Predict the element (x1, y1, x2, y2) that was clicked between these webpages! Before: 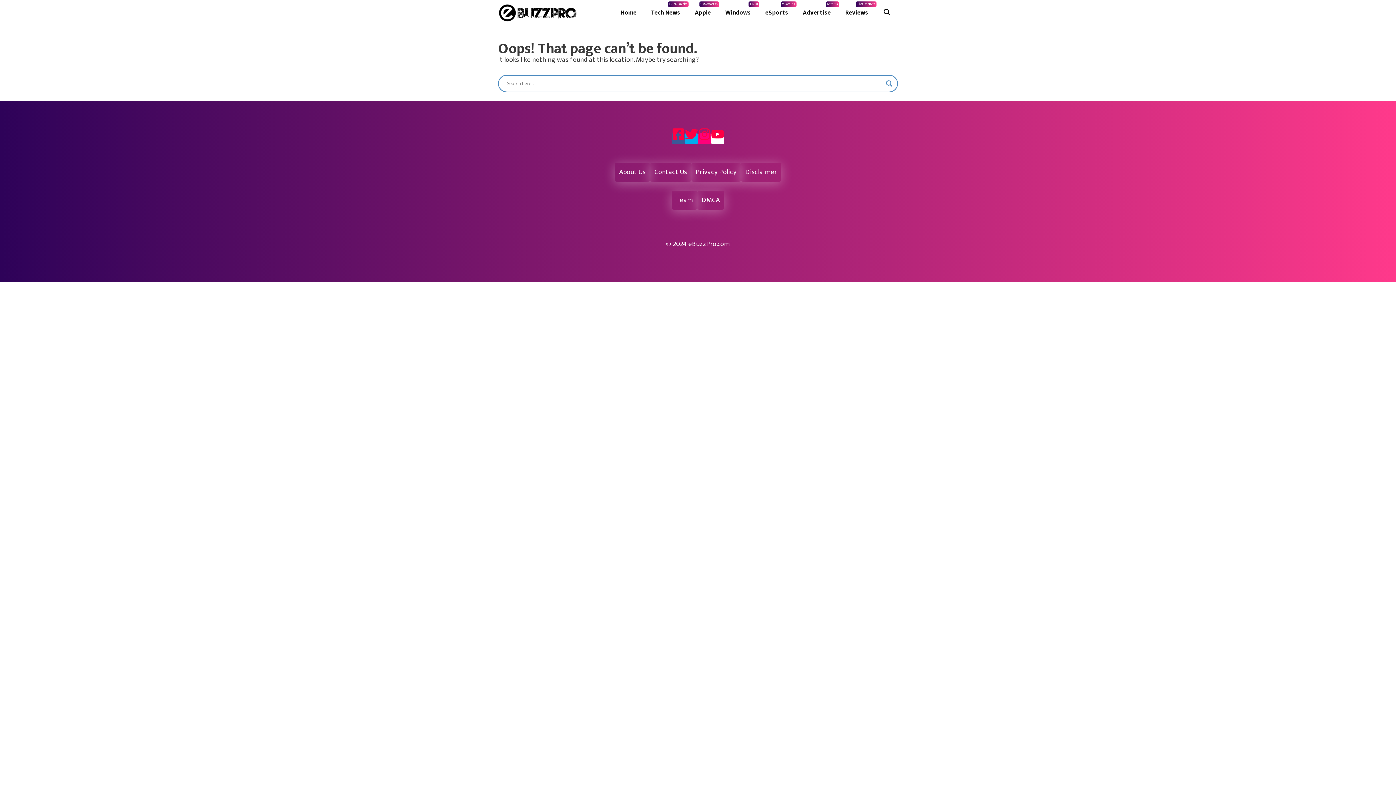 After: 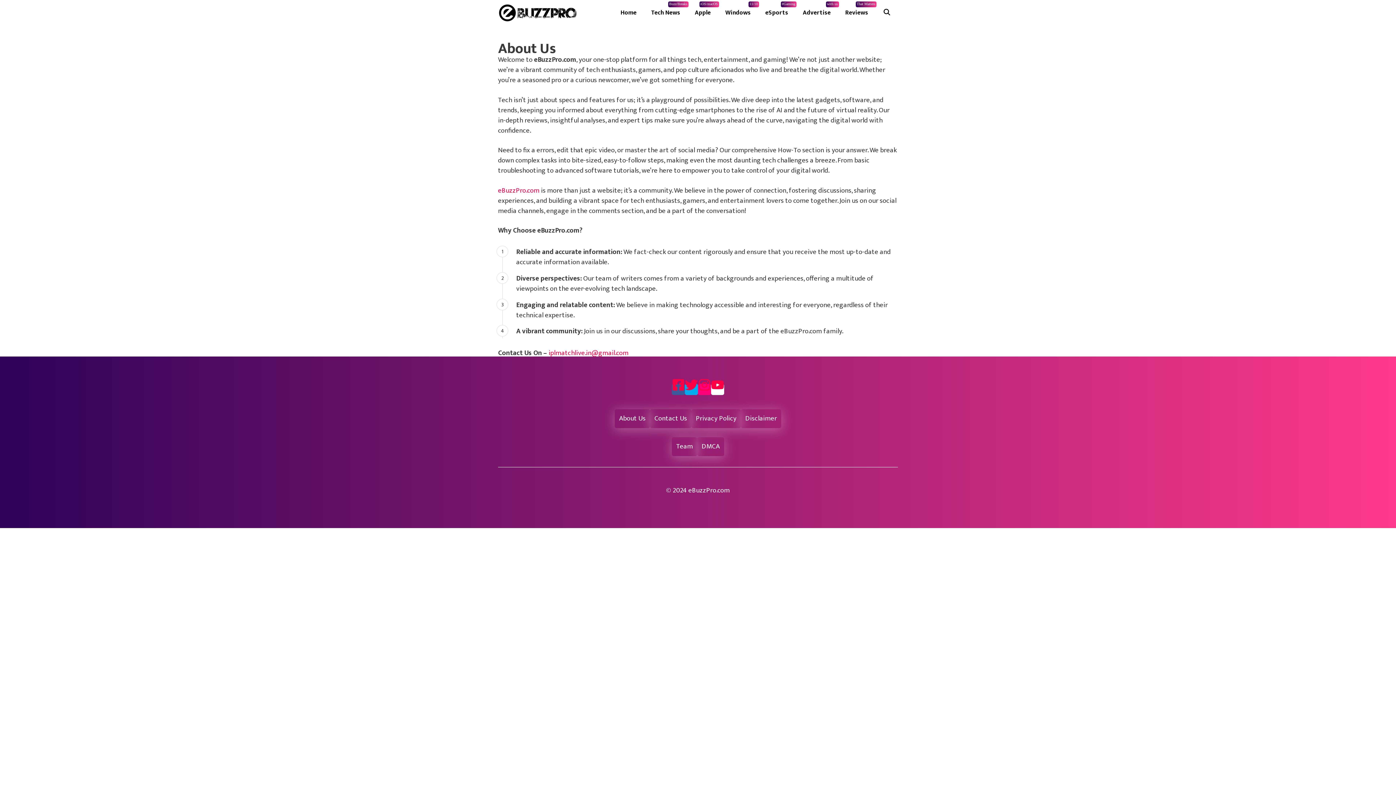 Action: bbox: (619, 166, 645, 177) label: About Us